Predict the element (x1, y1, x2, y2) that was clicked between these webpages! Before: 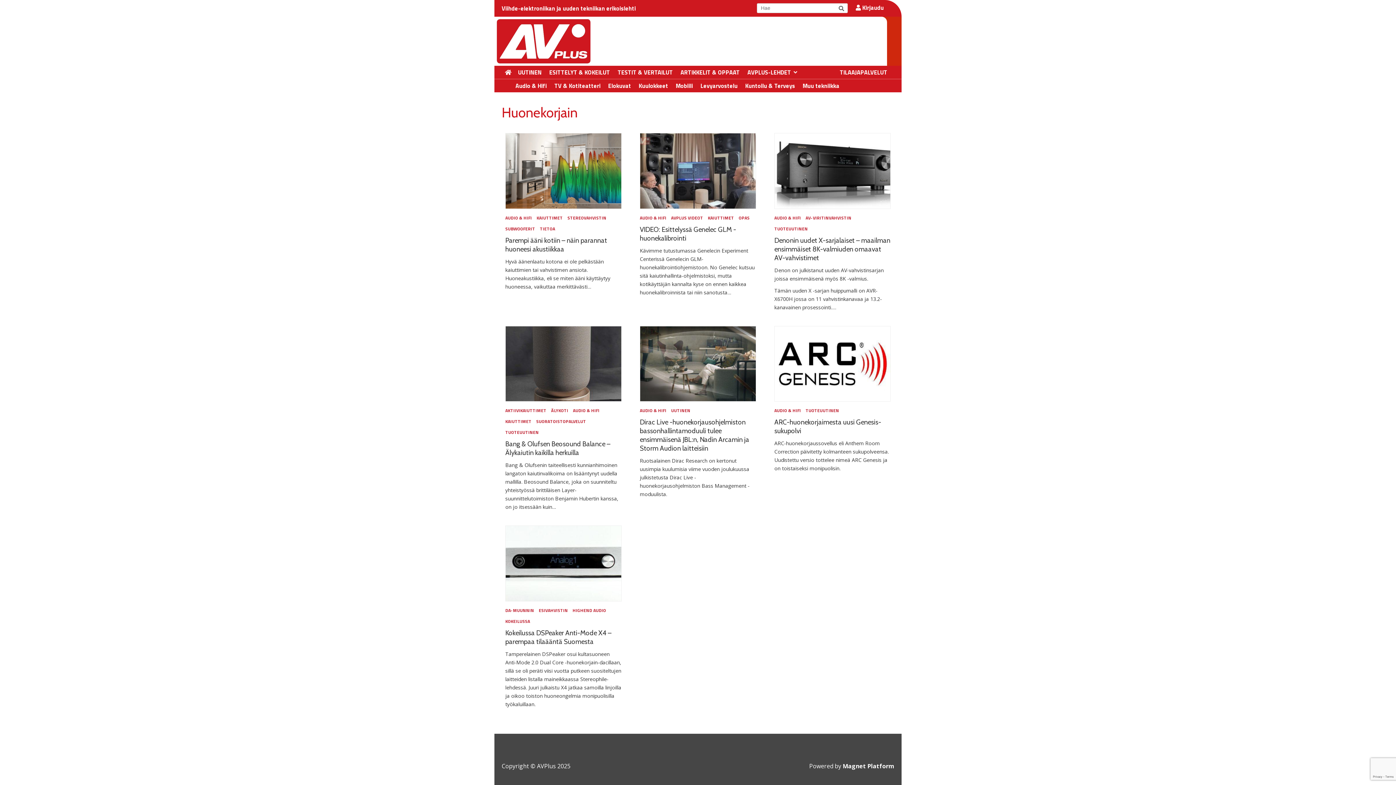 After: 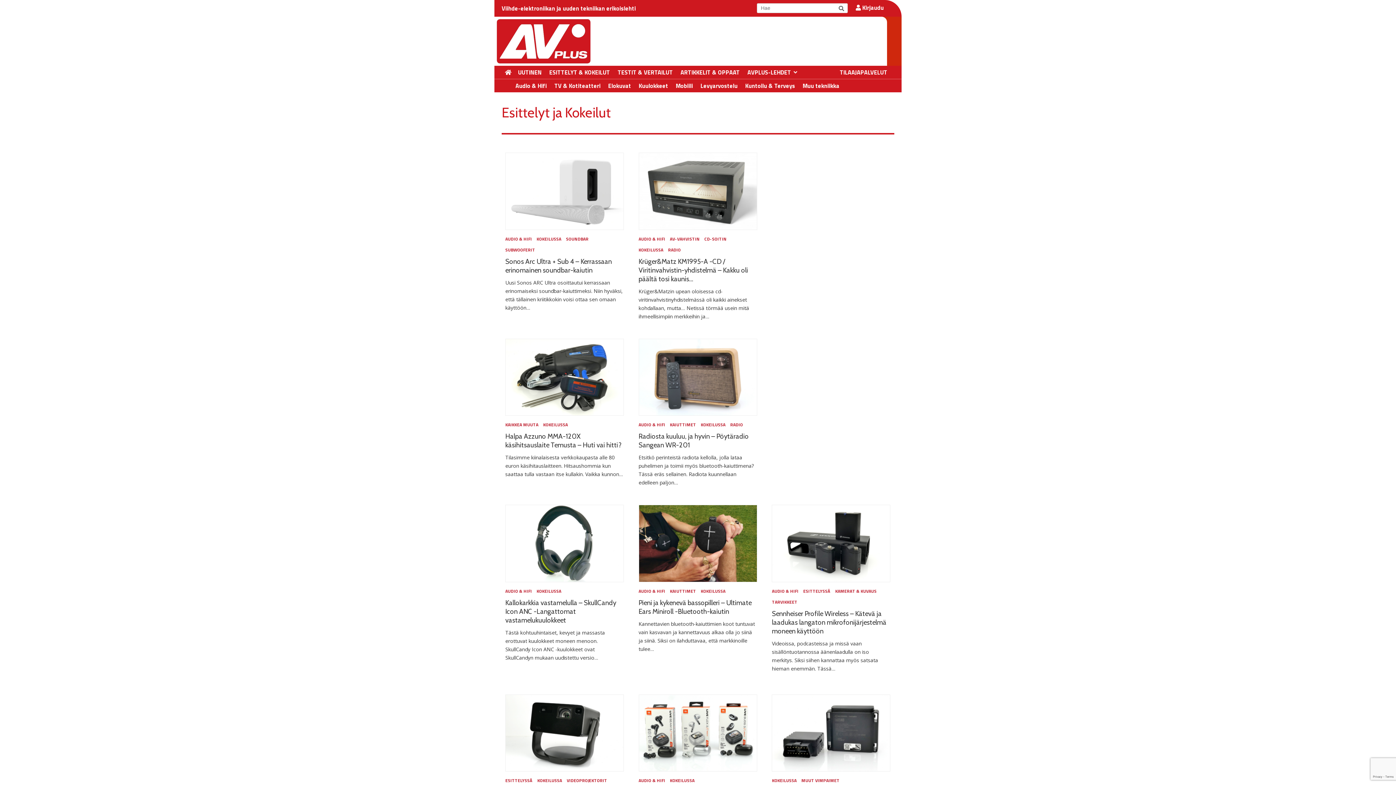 Action: bbox: (548, 67, 611, 77) label: ESITTELYT & KOKEILUT